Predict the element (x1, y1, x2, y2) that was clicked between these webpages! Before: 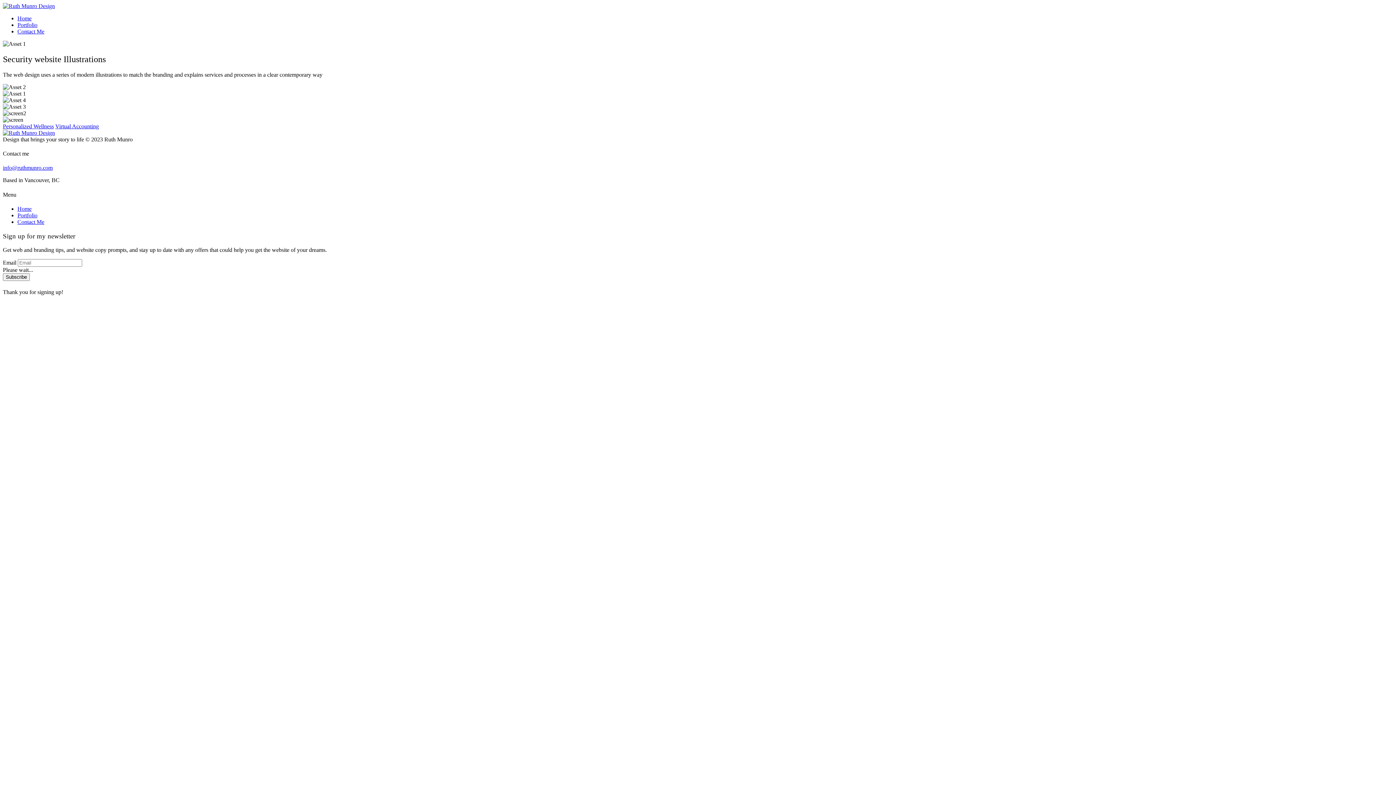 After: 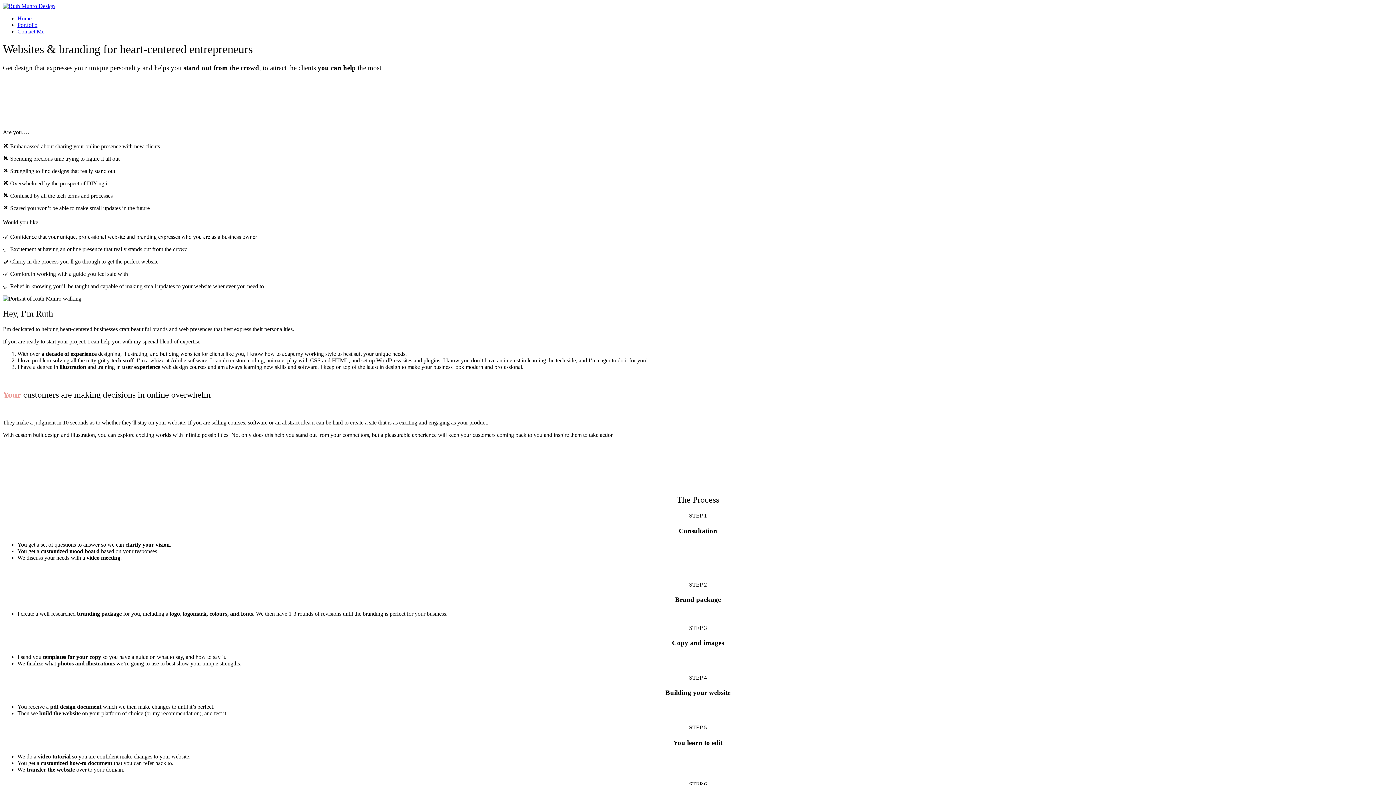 Action: label: Home bbox: (17, 205, 31, 211)